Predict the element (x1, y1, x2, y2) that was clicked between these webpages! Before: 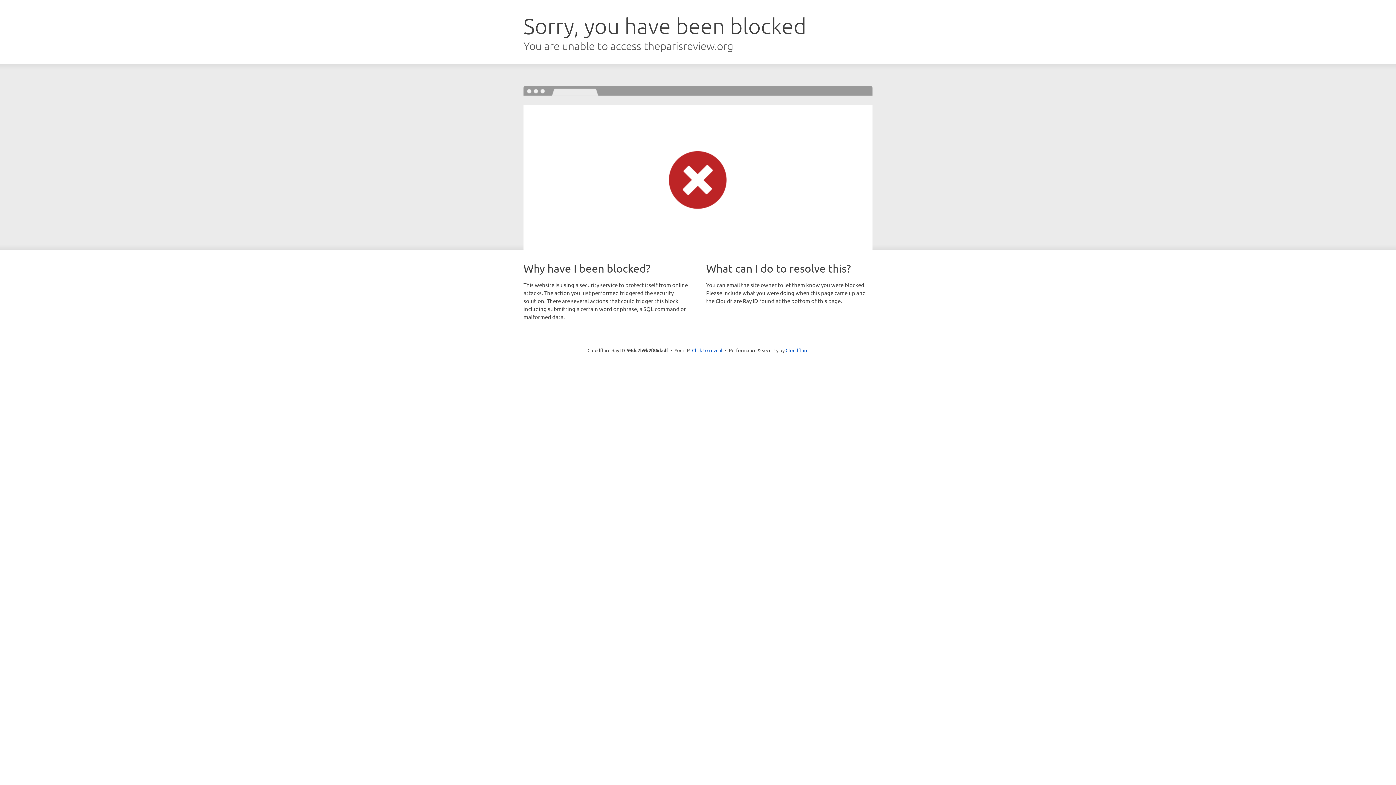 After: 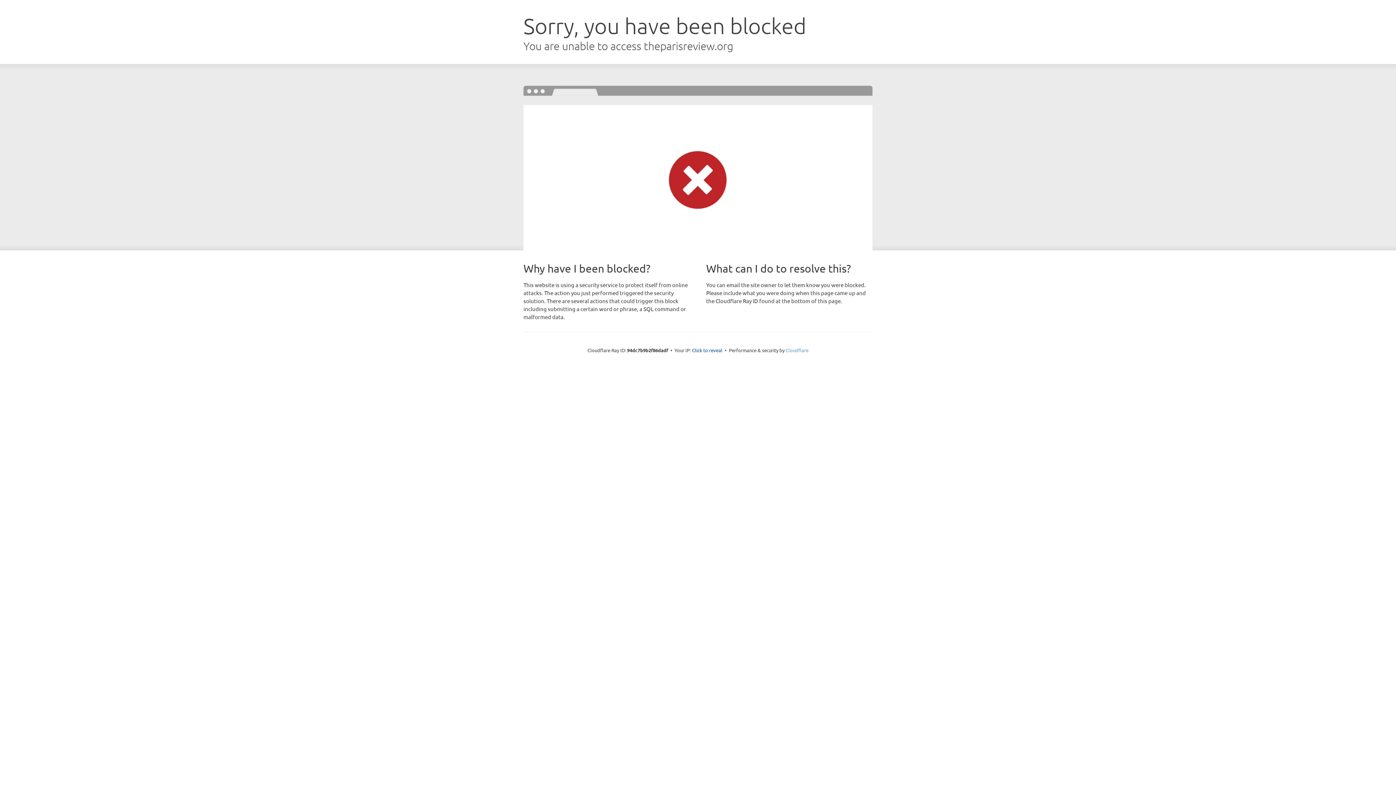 Action: bbox: (785, 347, 808, 353) label: Cloudflare